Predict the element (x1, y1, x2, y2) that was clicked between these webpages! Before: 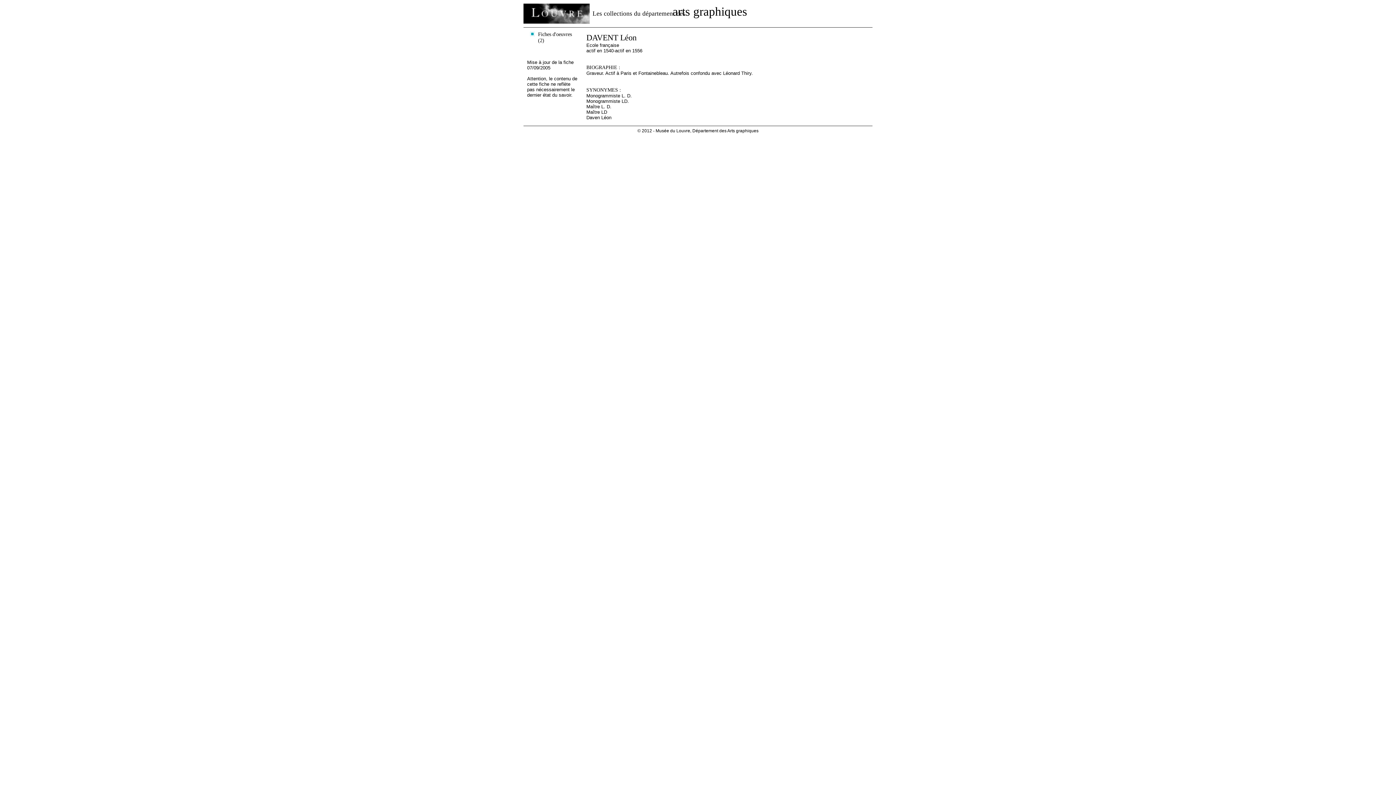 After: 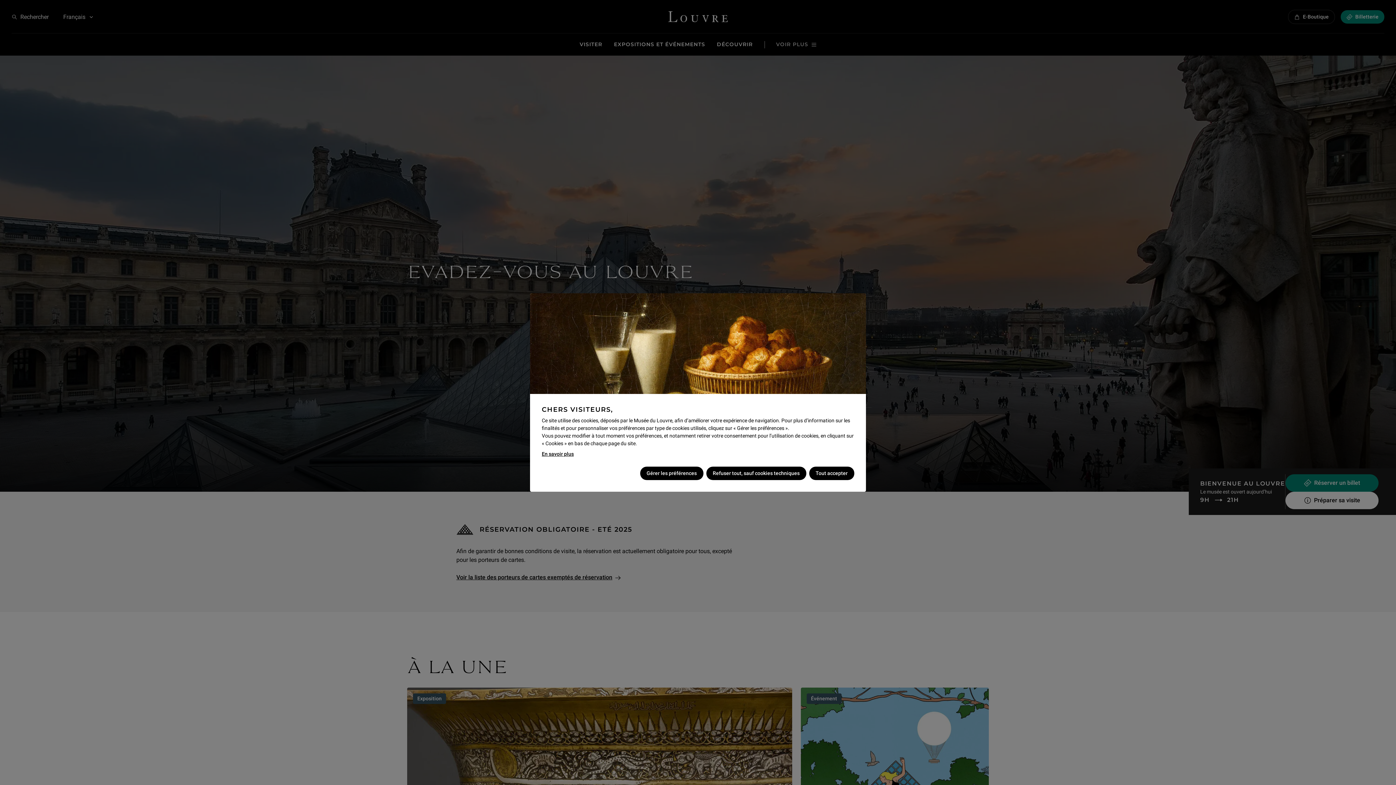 Action: bbox: (523, 3, 589, 23)